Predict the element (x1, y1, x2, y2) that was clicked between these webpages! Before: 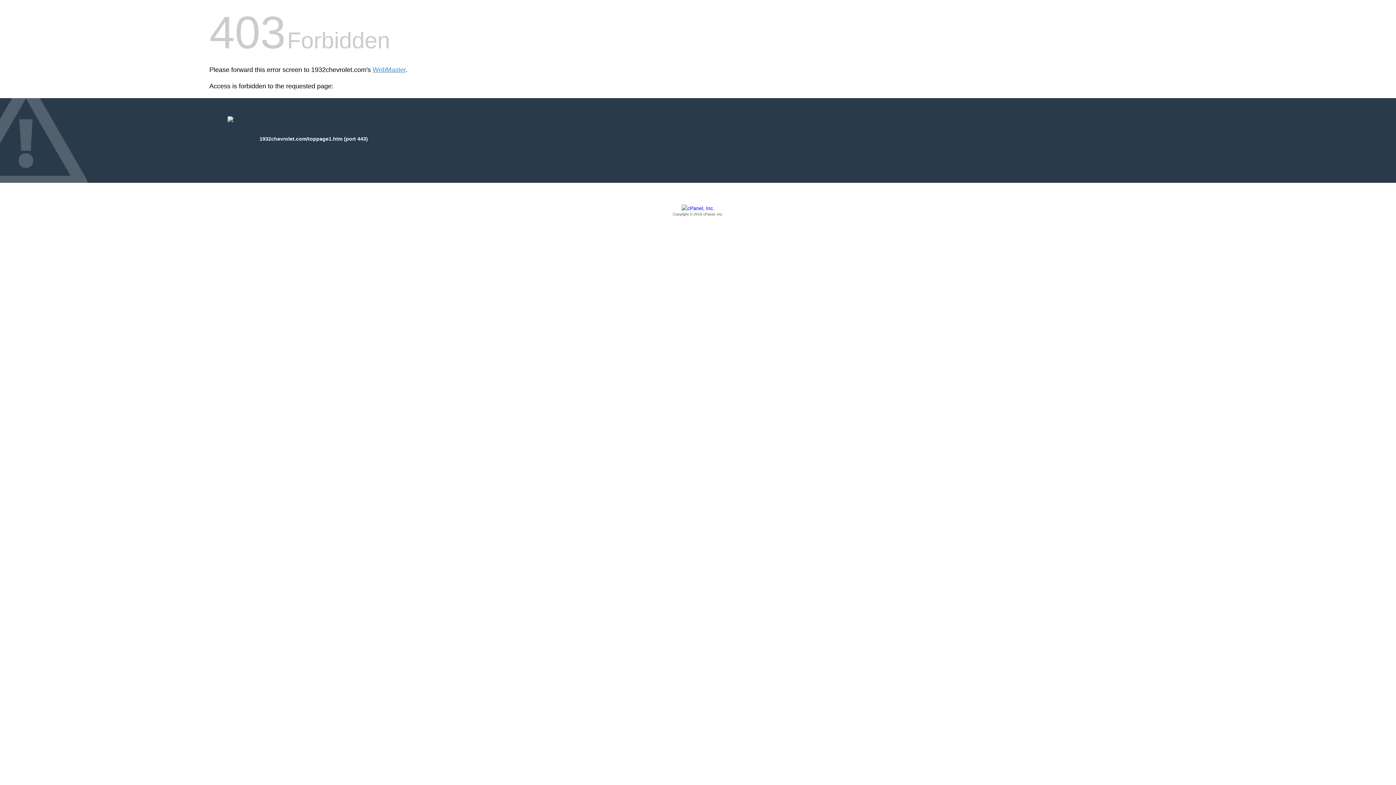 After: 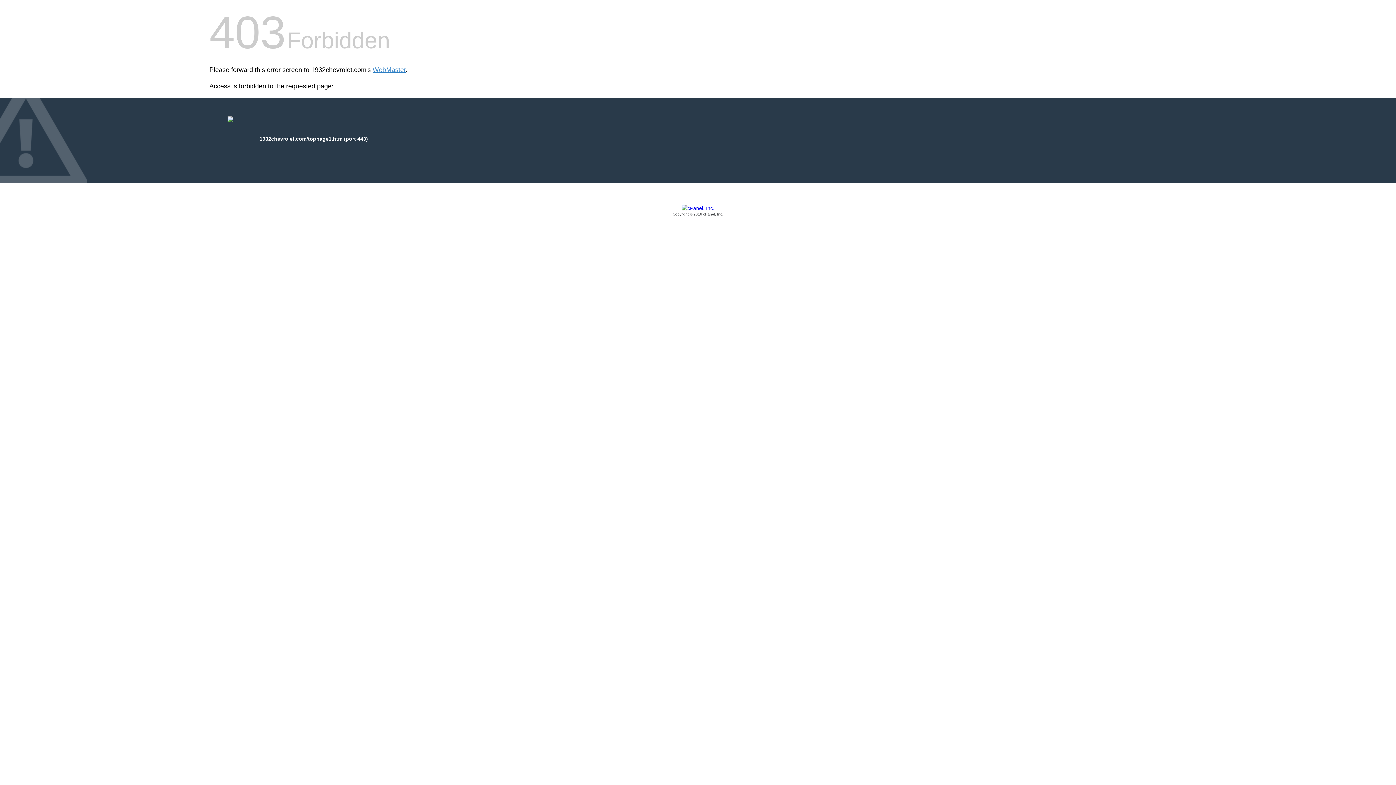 Action: bbox: (209, 205, 1186, 217) label: Copyright © 2016 cPanel, Inc.